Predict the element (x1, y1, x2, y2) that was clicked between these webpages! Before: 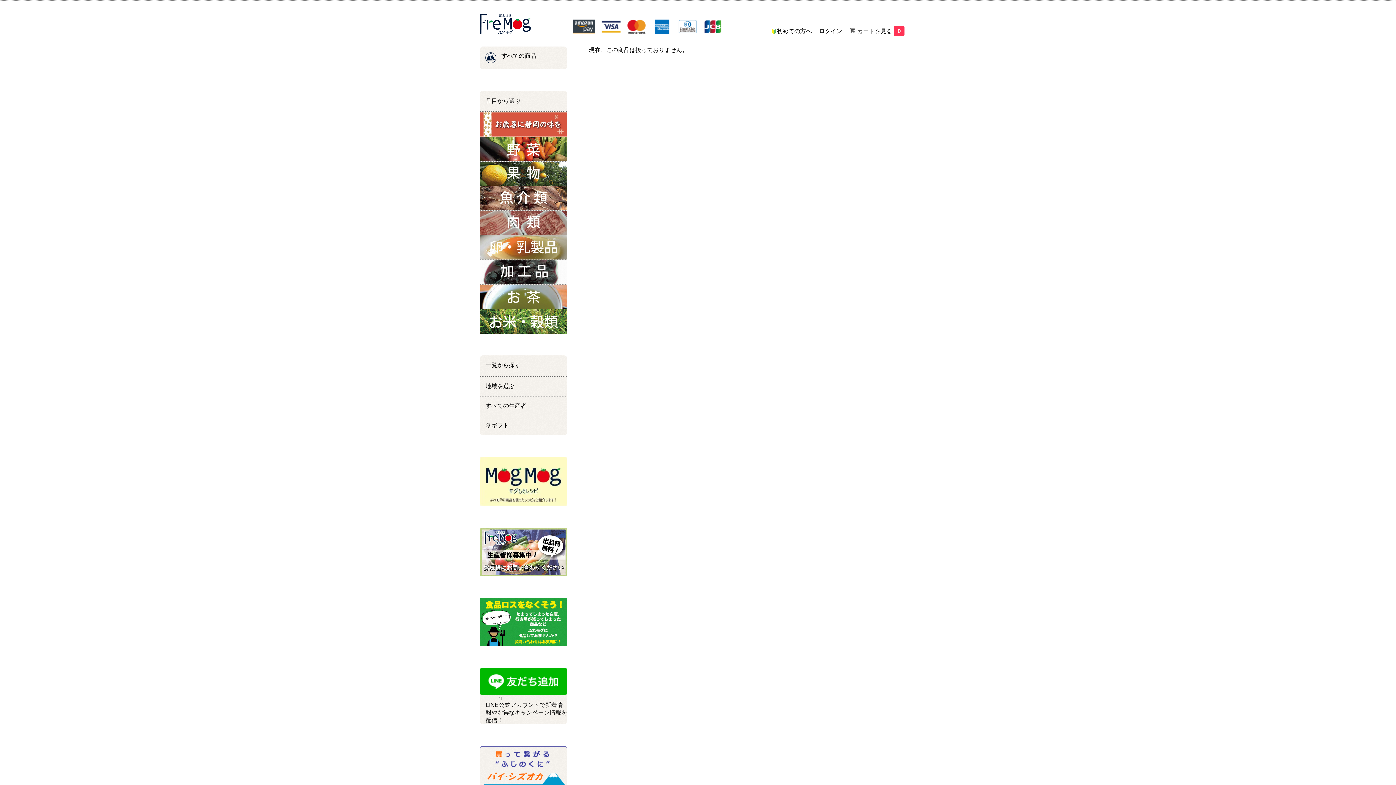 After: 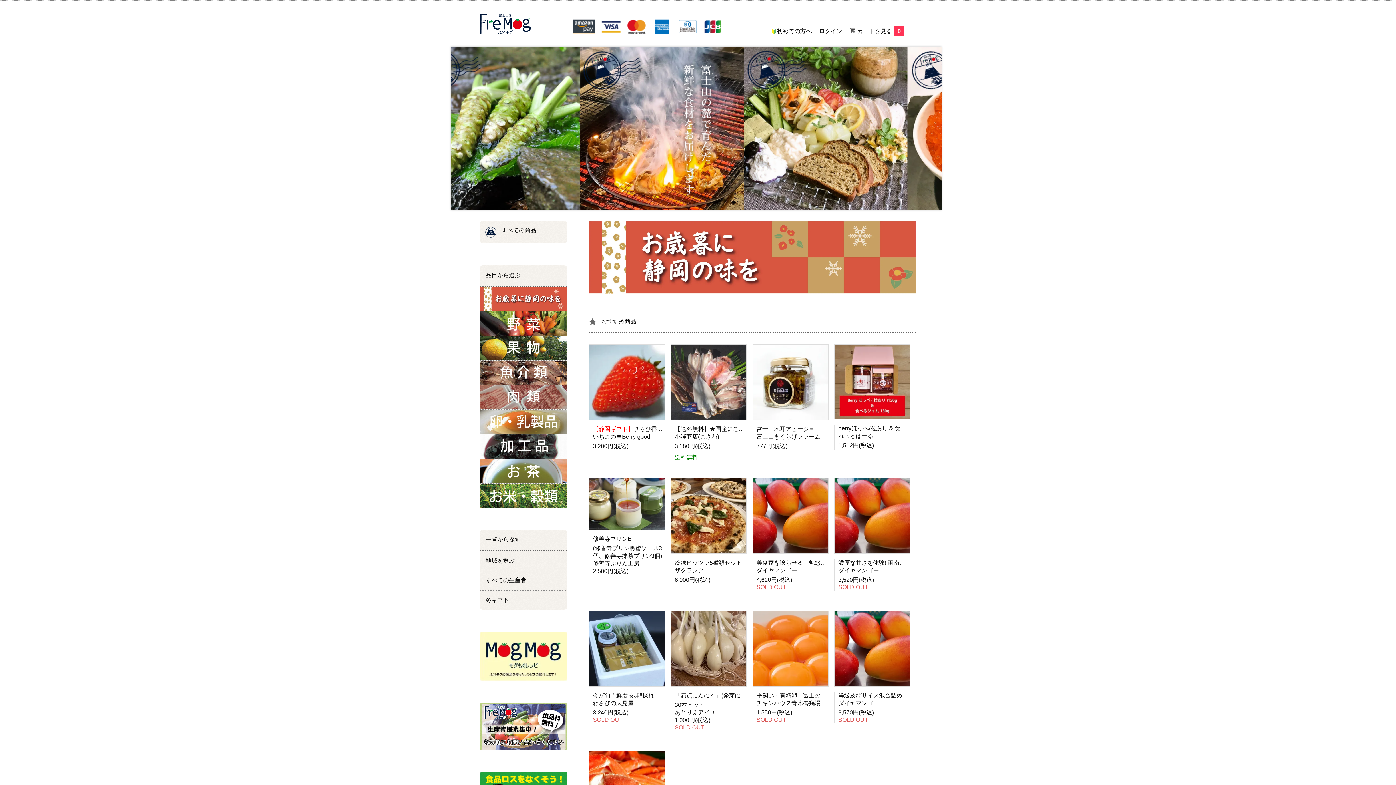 Action: bbox: (480, 20, 530, 26)